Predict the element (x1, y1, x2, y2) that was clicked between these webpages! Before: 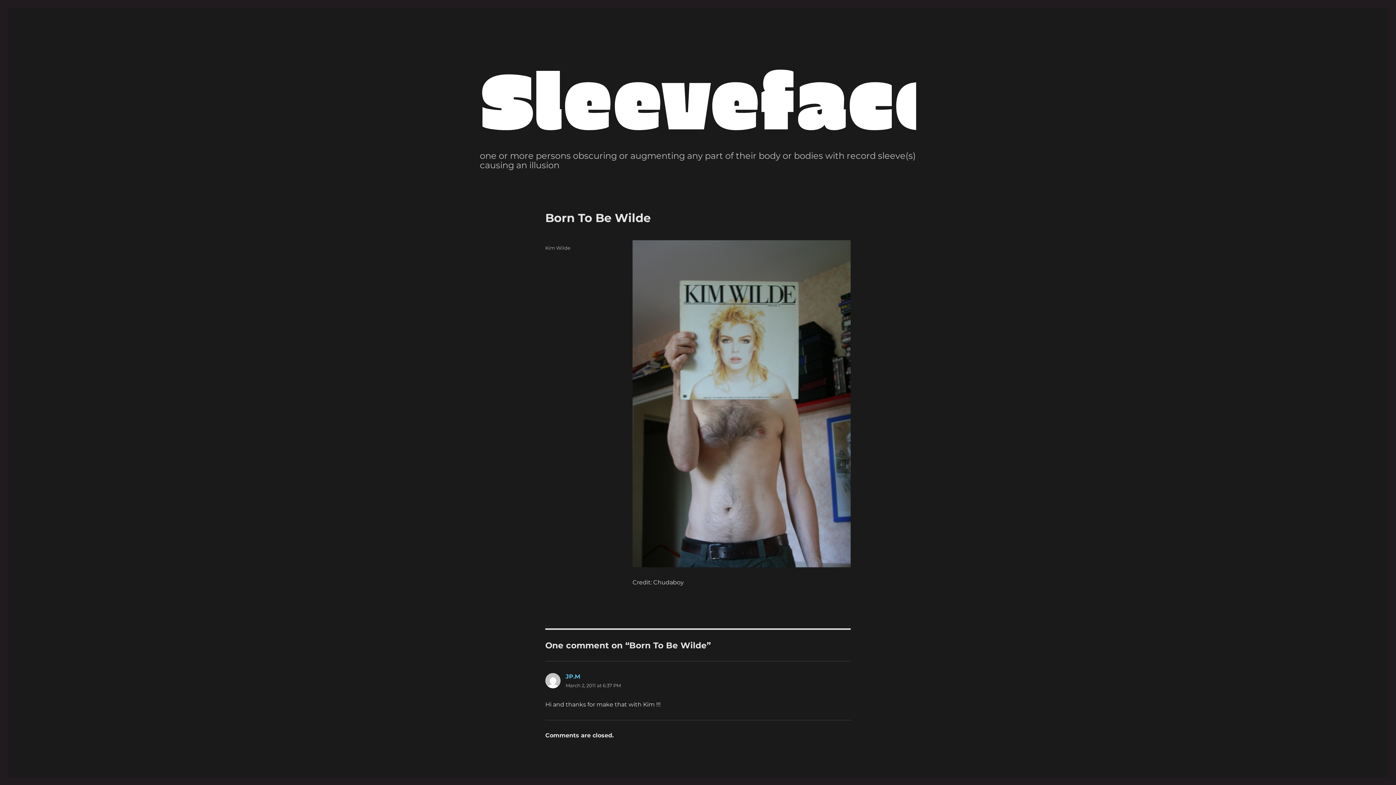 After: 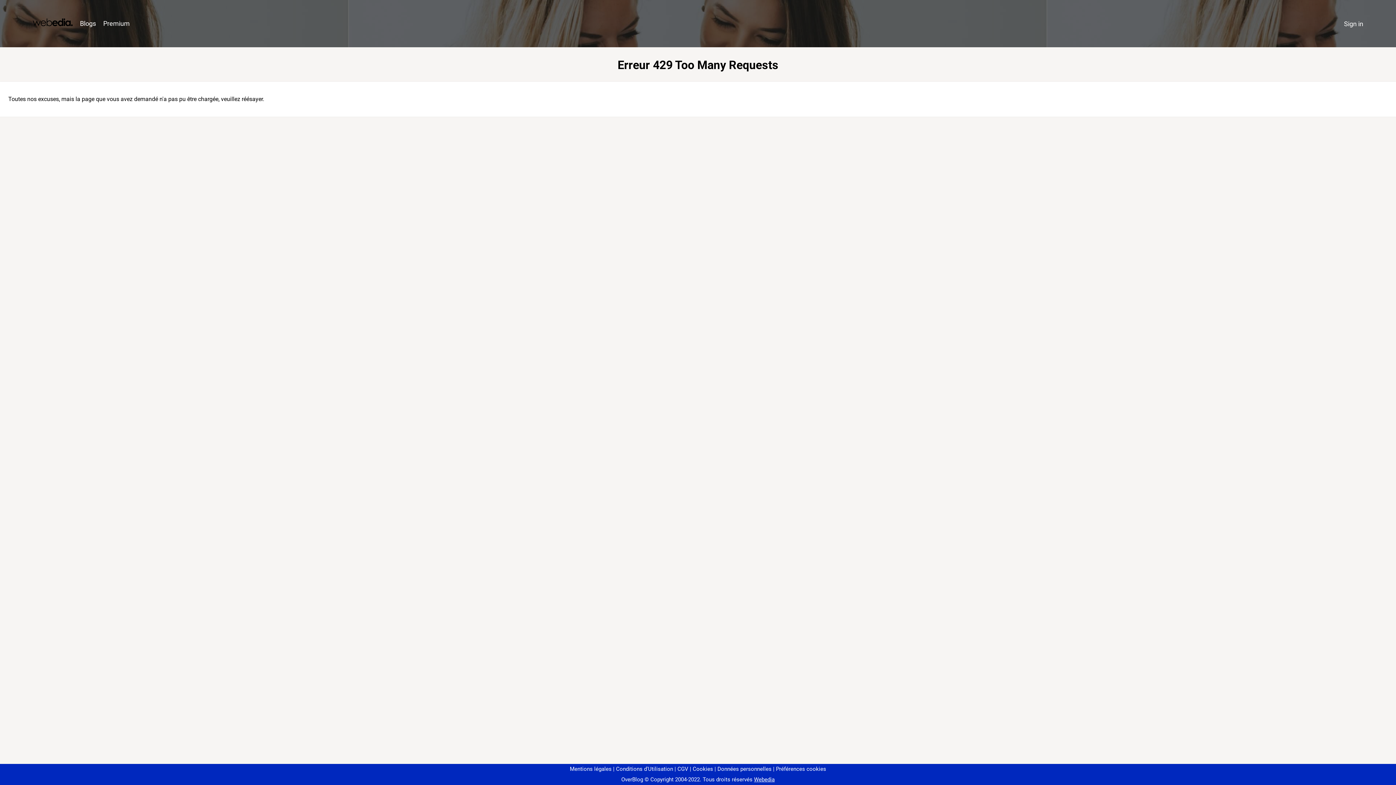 Action: label: JP.M bbox: (565, 673, 580, 680)